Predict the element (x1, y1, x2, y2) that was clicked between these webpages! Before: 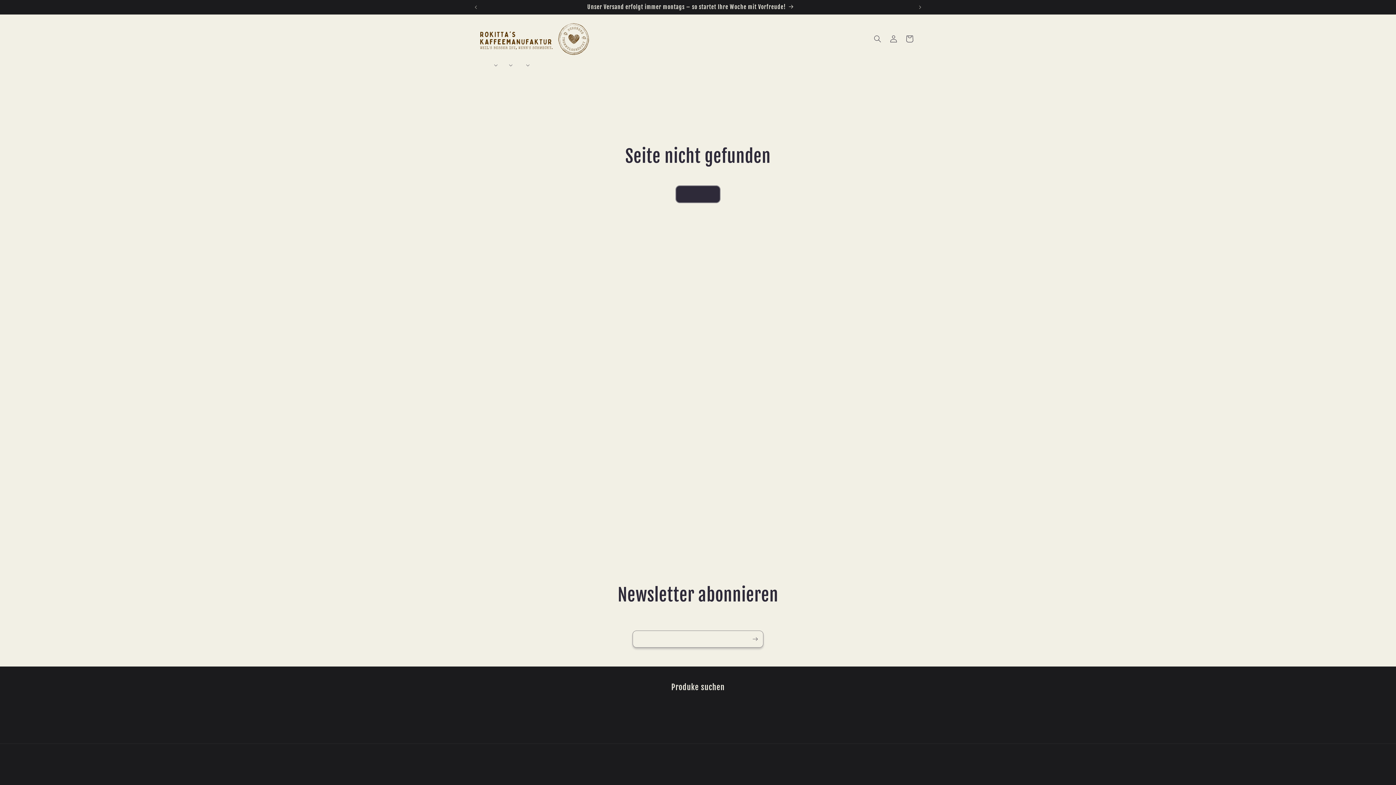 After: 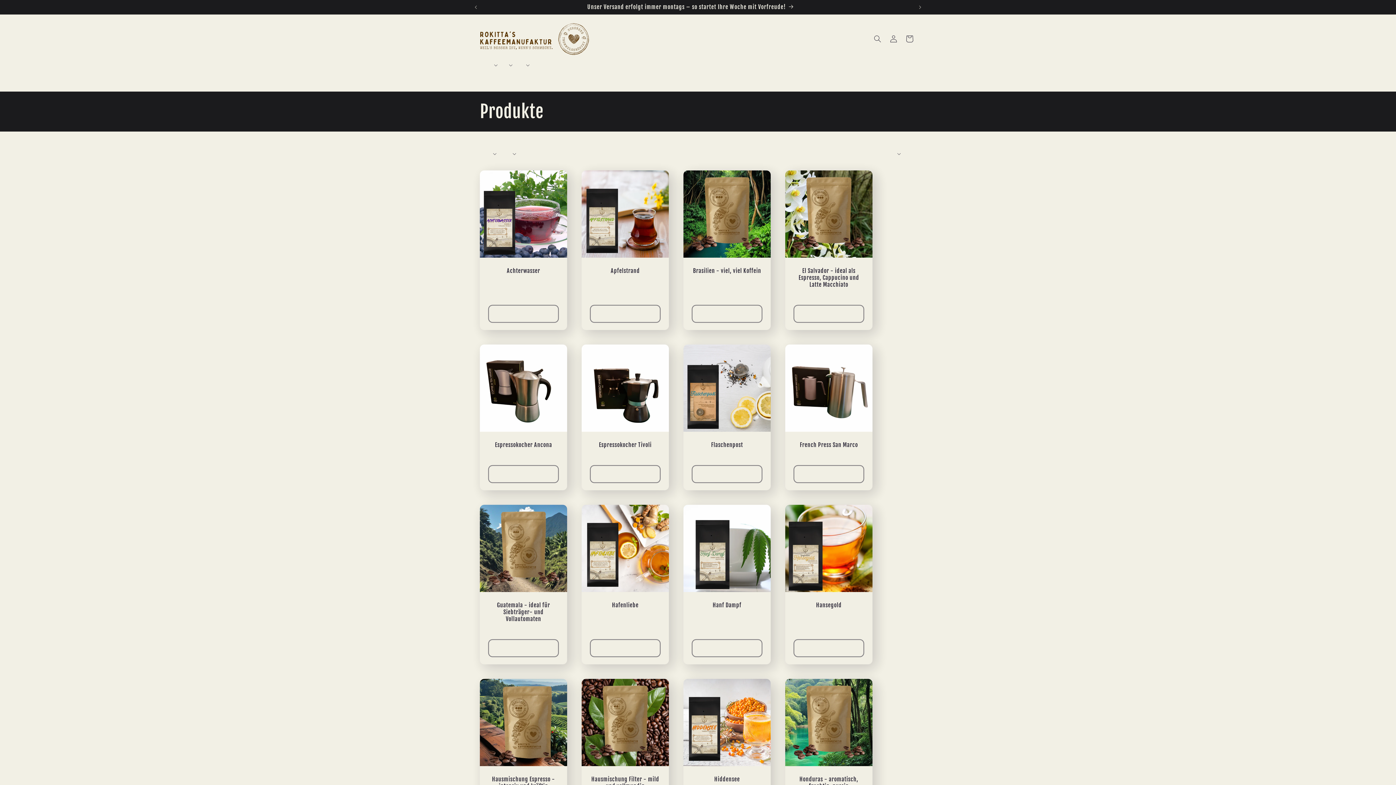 Action: bbox: (675, 185, 720, 203) label: Weiter shoppen